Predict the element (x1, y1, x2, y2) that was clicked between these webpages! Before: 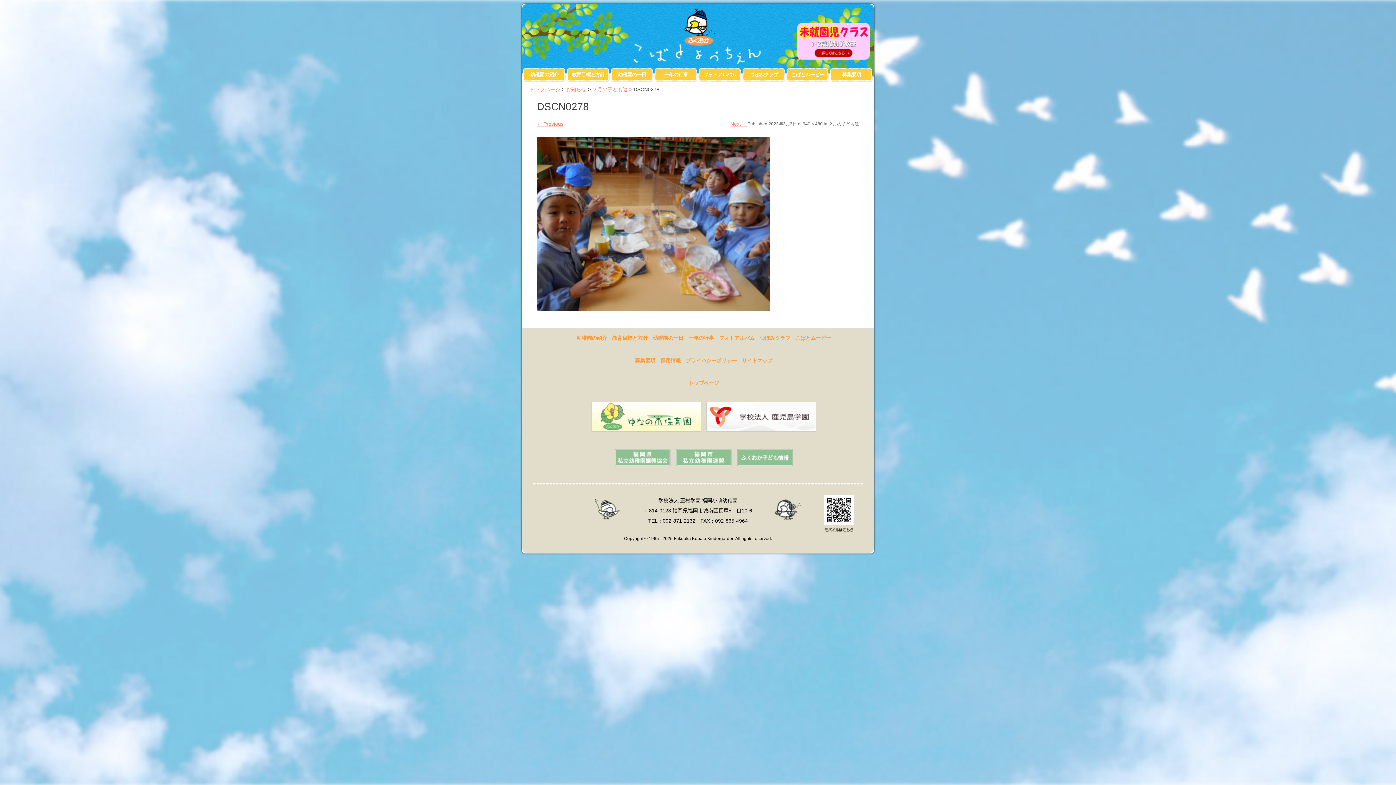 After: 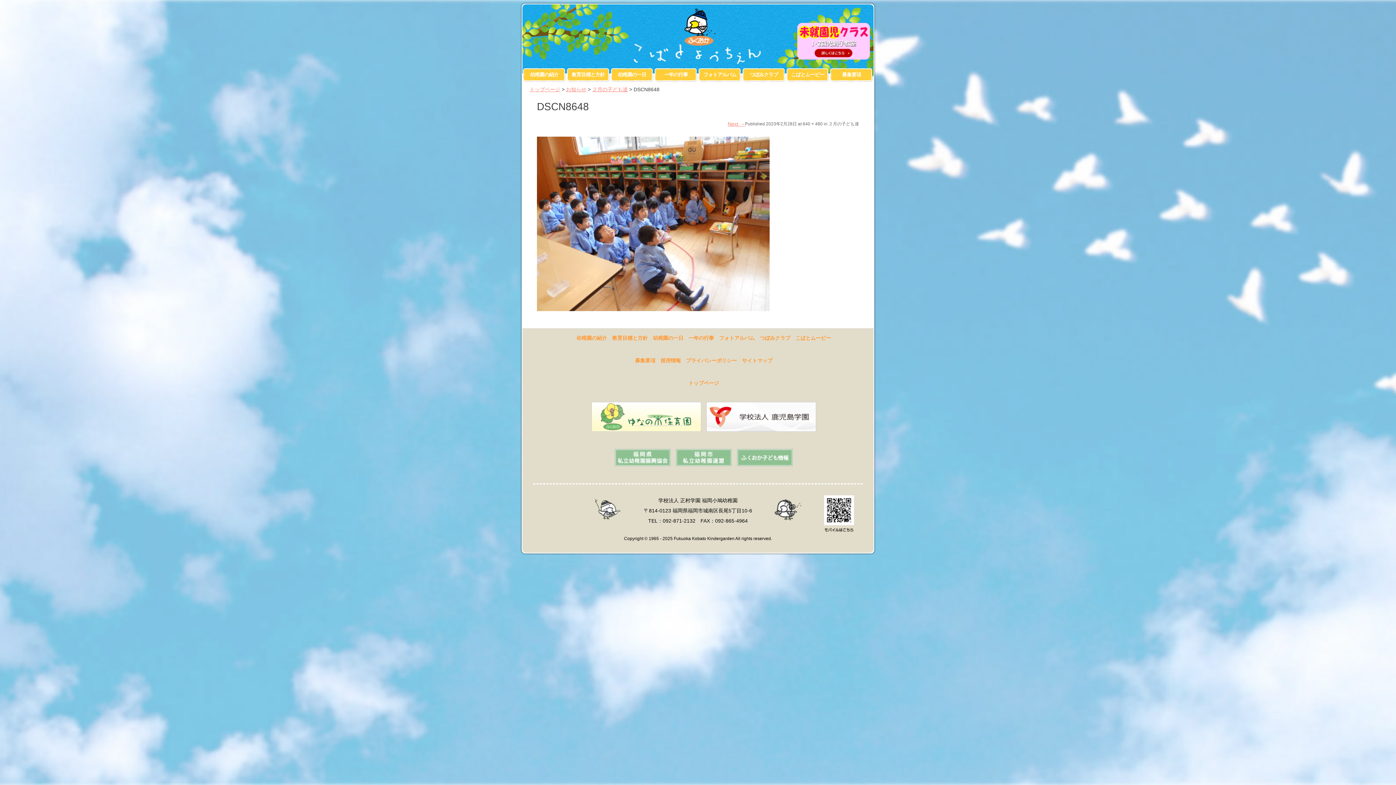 Action: bbox: (537, 306, 769, 312)